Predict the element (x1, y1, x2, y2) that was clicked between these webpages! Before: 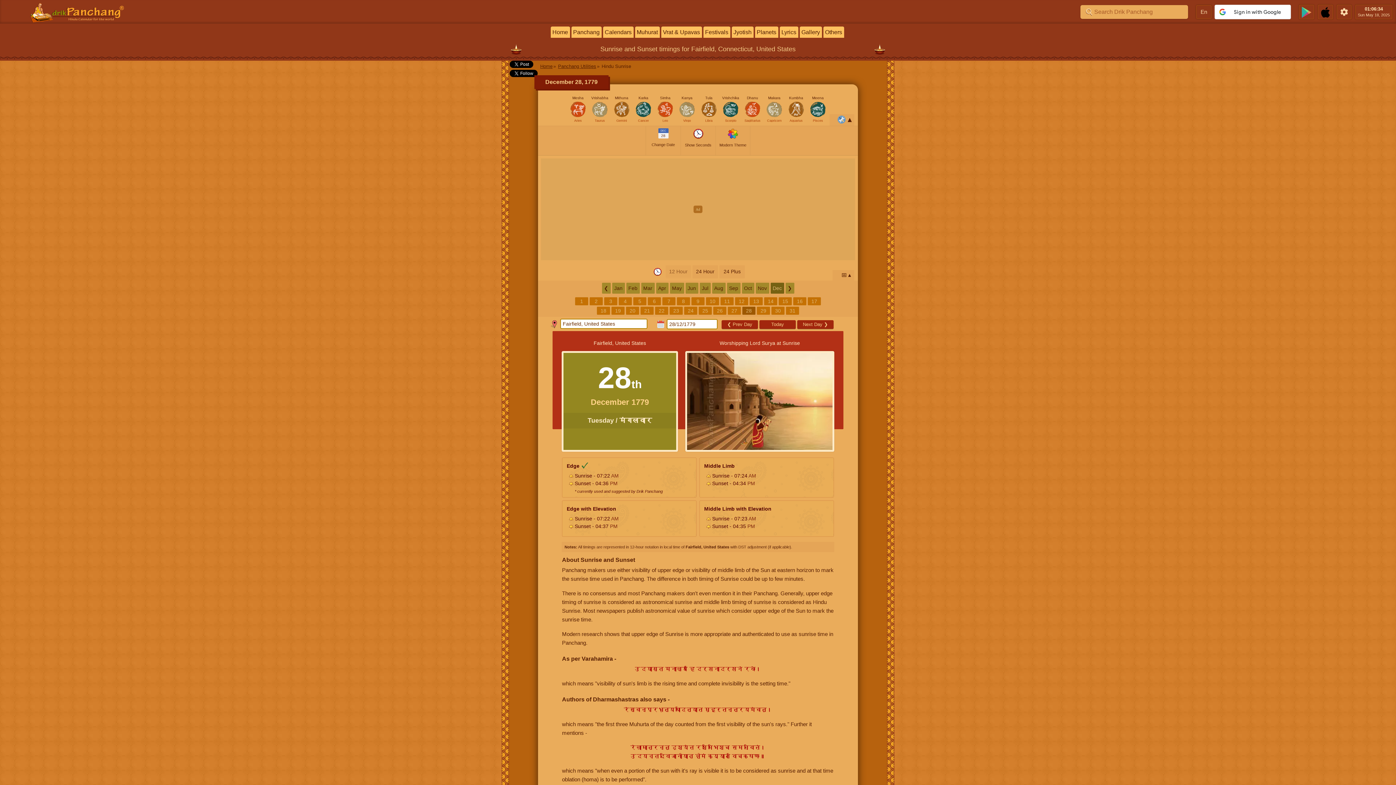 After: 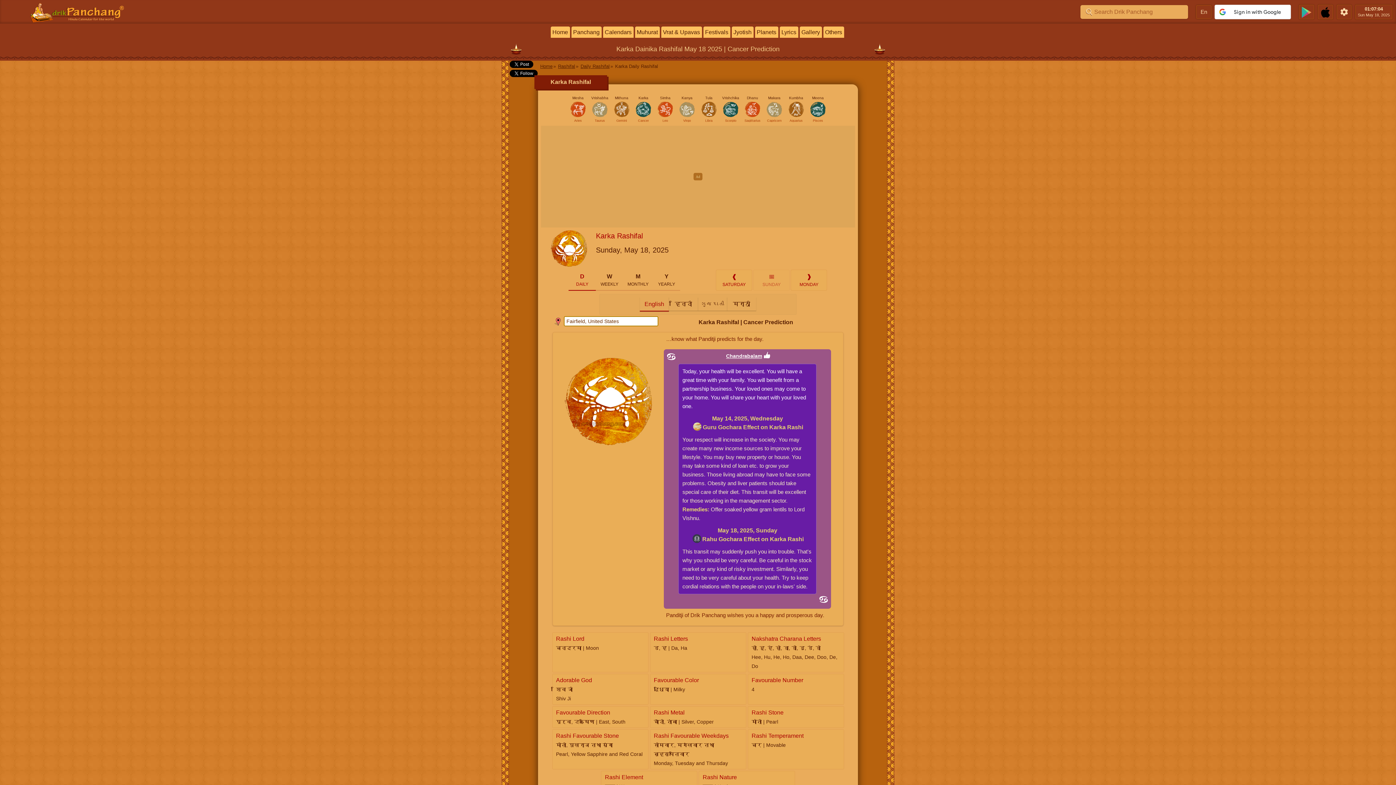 Action: label: Karka
Cancer bbox: (634, 95, 652, 113)